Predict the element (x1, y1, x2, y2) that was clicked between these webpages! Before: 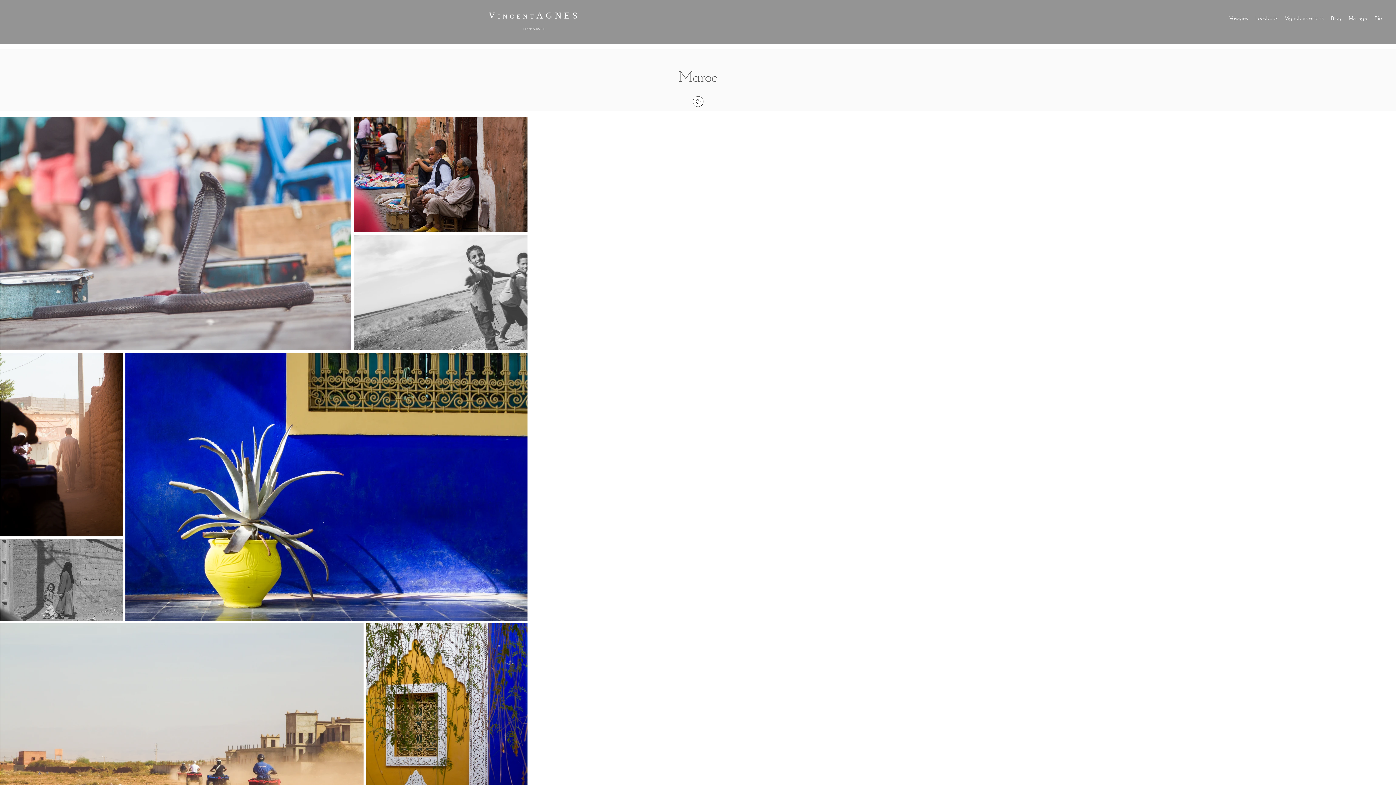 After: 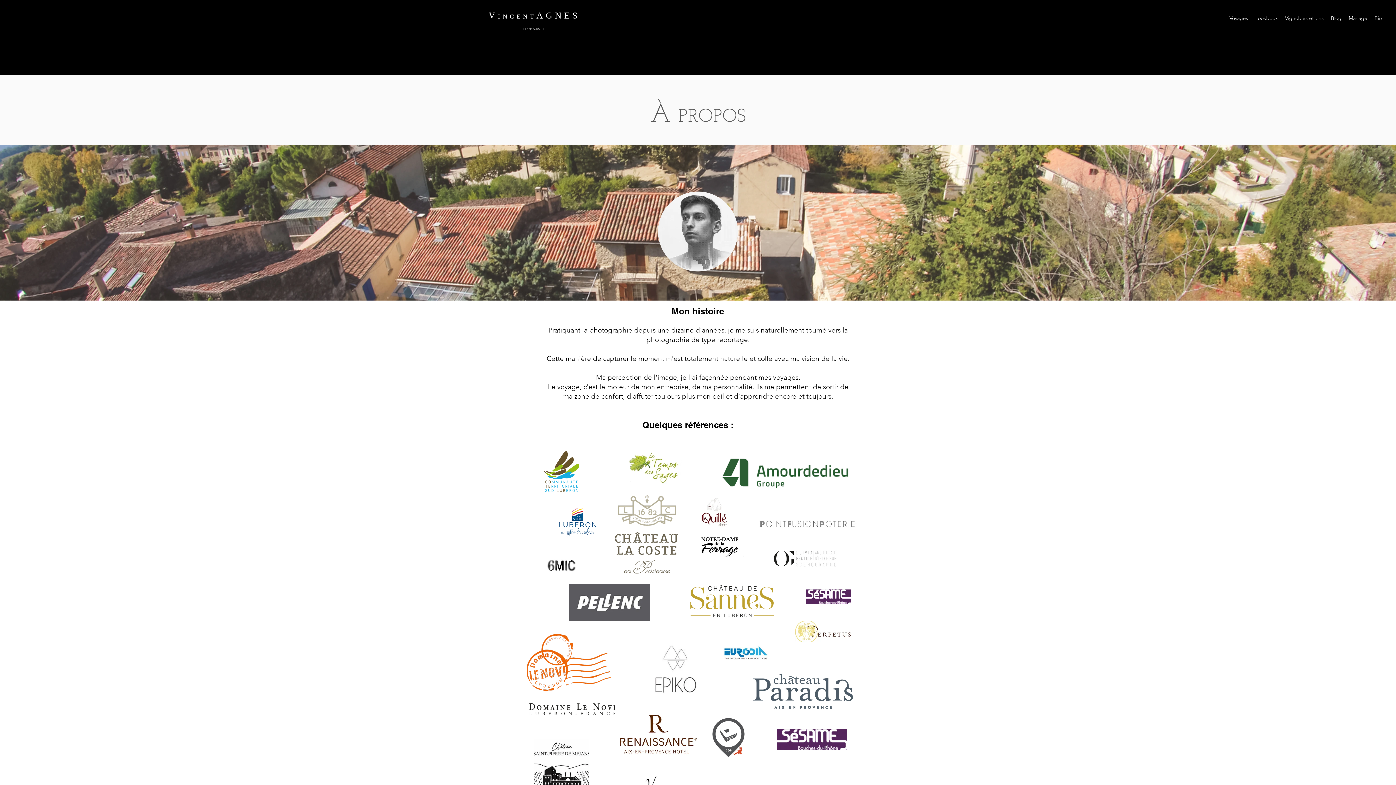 Action: bbox: (1371, 7, 1385, 29) label: Bio